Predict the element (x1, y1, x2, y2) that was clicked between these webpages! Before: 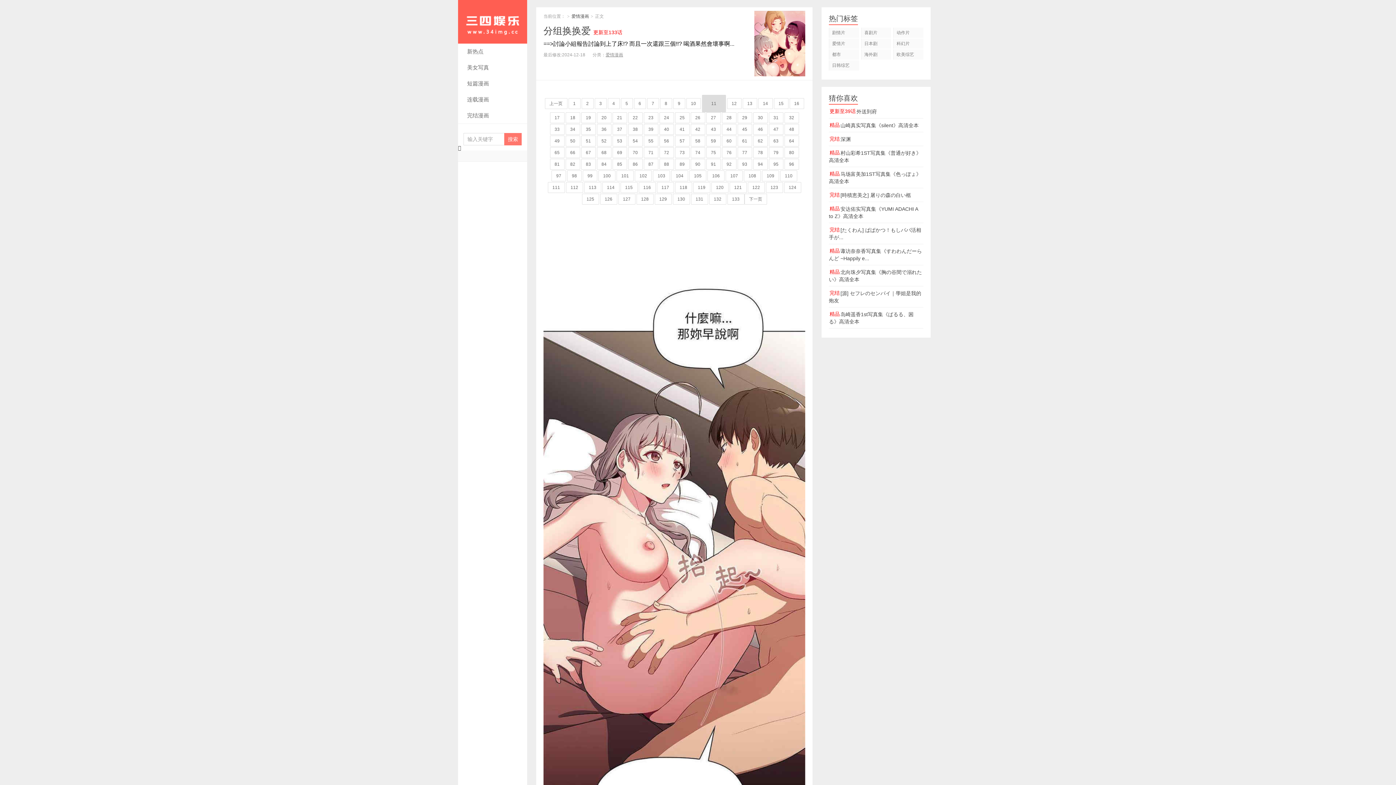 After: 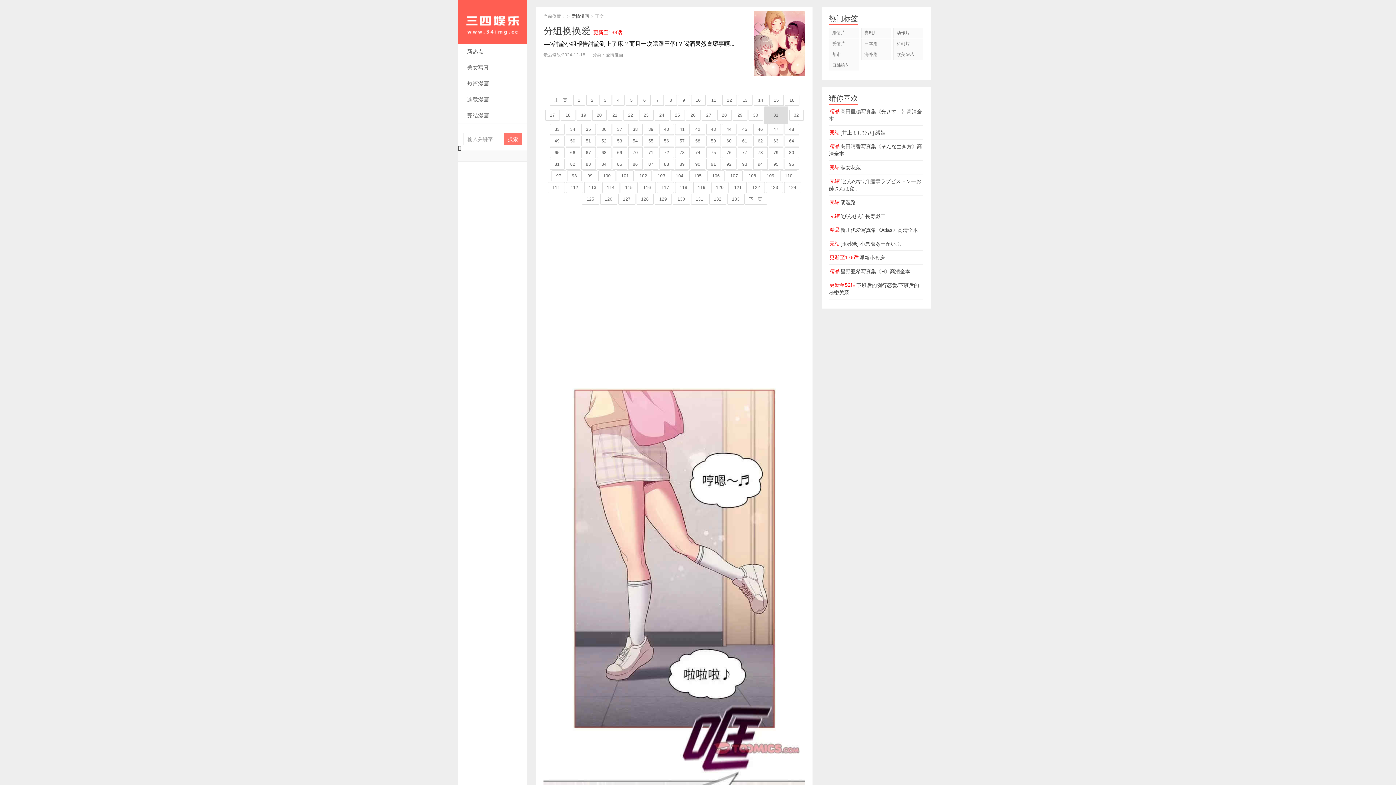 Action: bbox: (768, 115, 783, 120) label: 31